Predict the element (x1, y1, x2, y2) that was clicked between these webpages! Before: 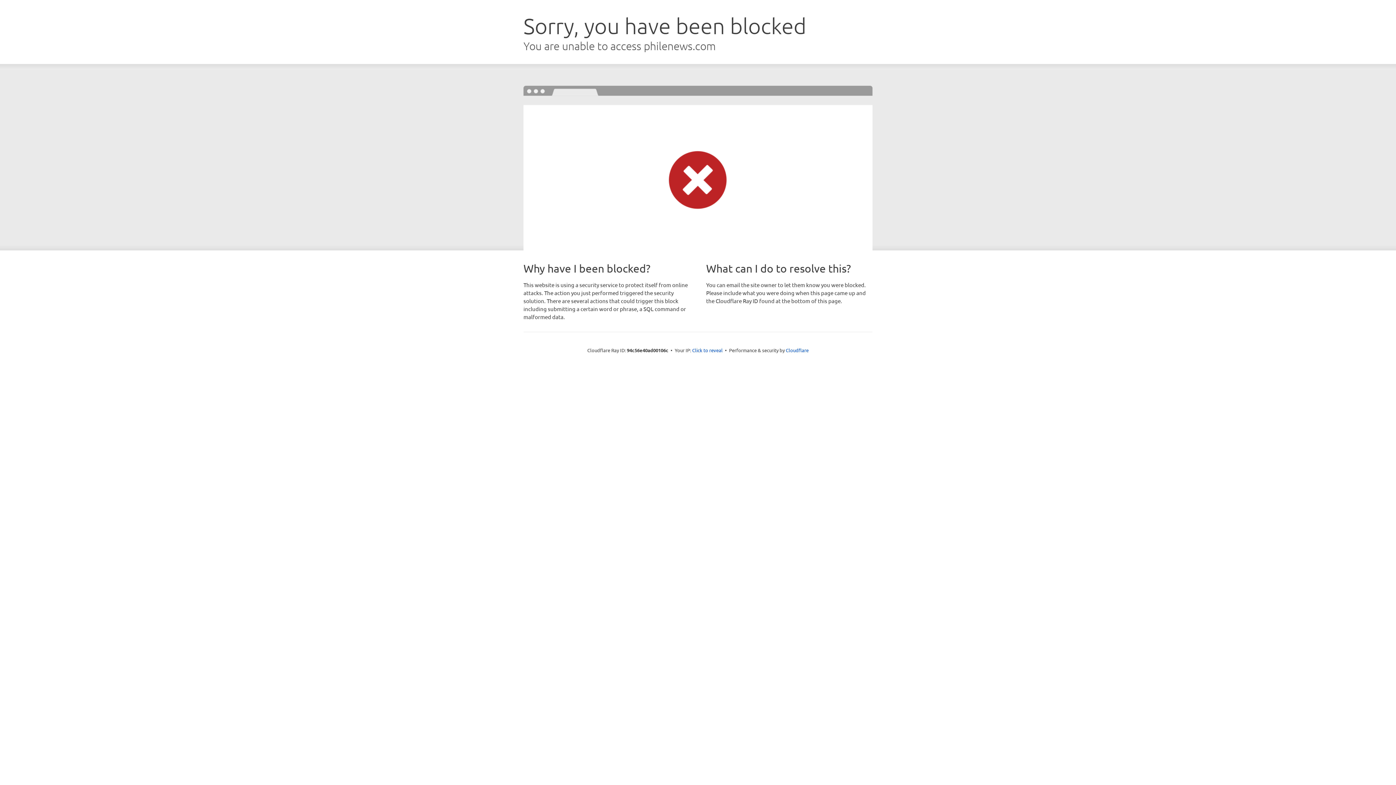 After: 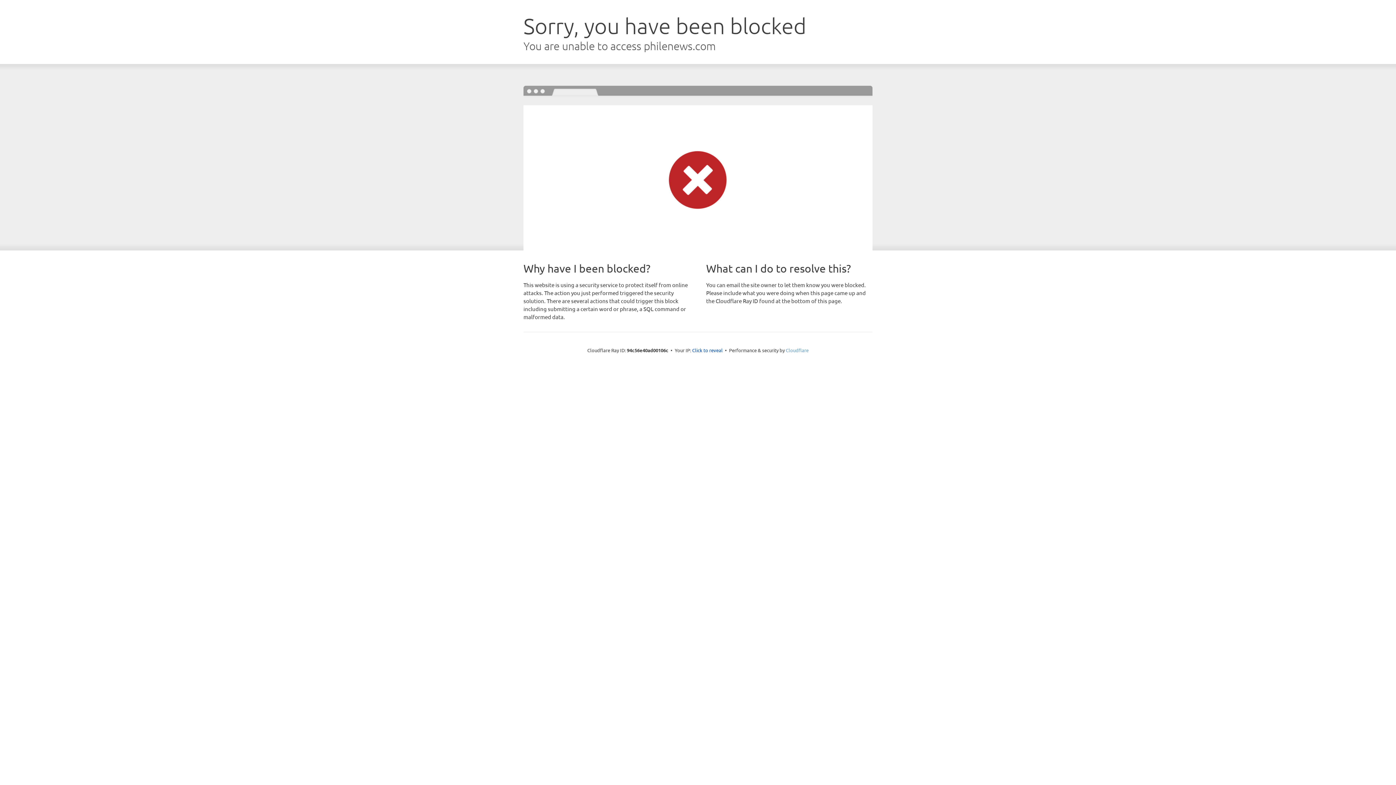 Action: bbox: (786, 347, 808, 353) label: Cloudflare